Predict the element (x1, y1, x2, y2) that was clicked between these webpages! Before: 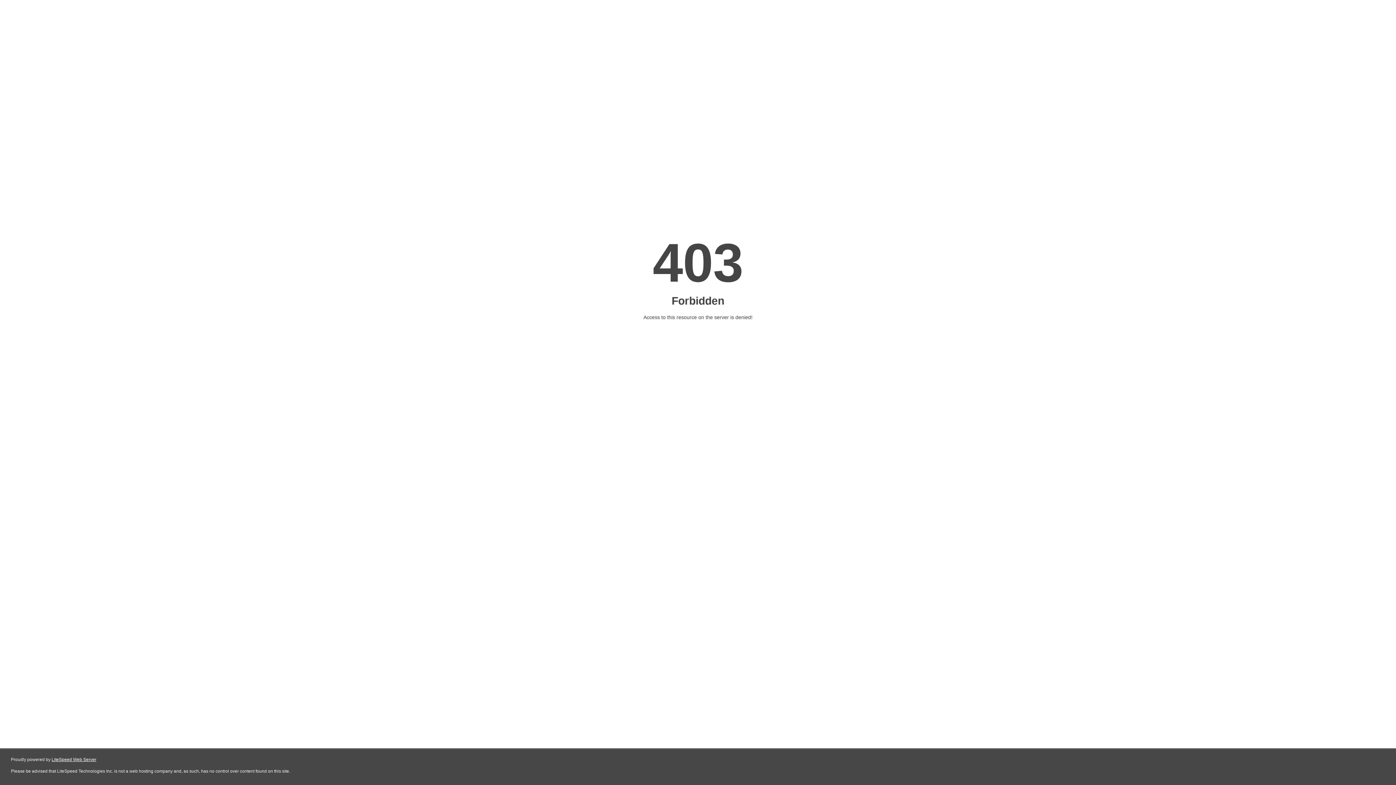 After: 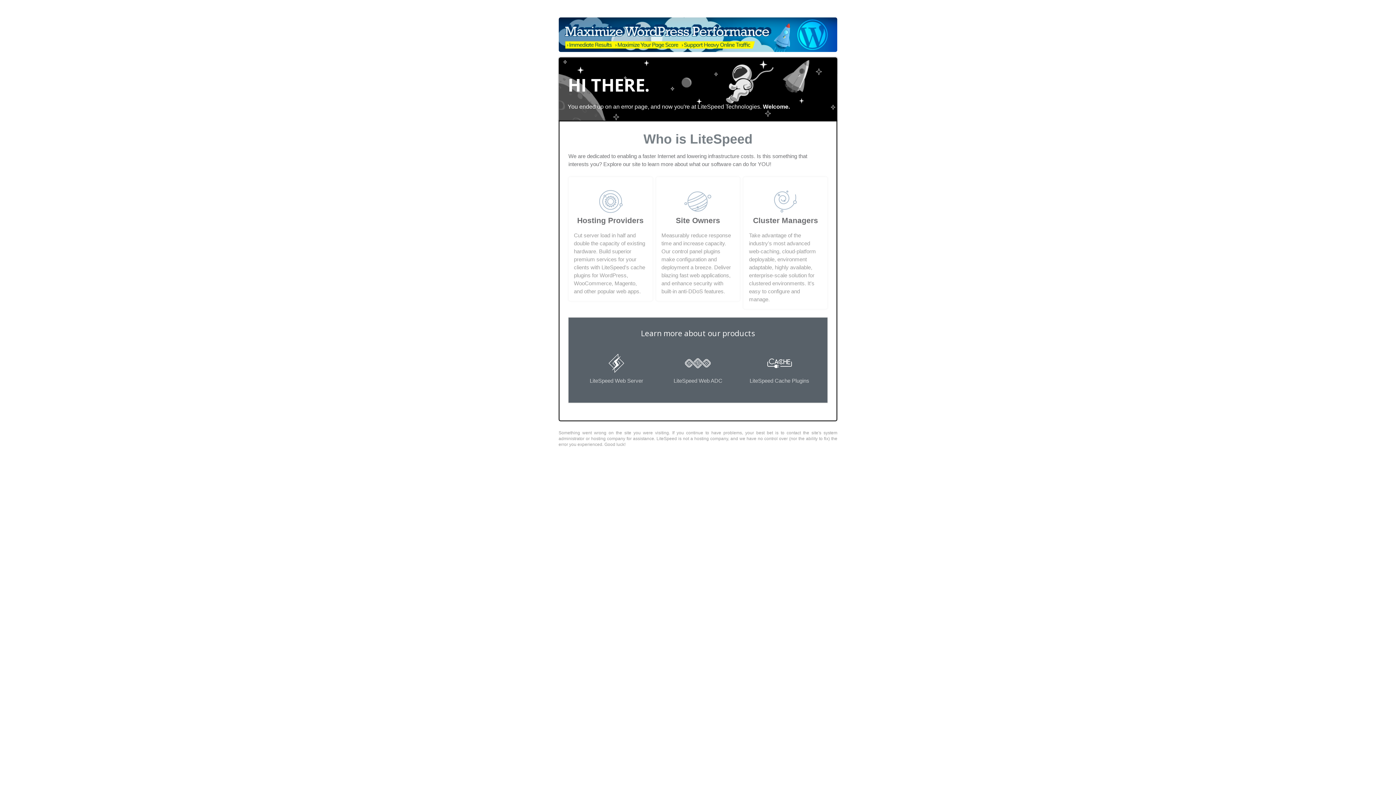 Action: label: LiteSpeed Web Server bbox: (51, 757, 96, 762)